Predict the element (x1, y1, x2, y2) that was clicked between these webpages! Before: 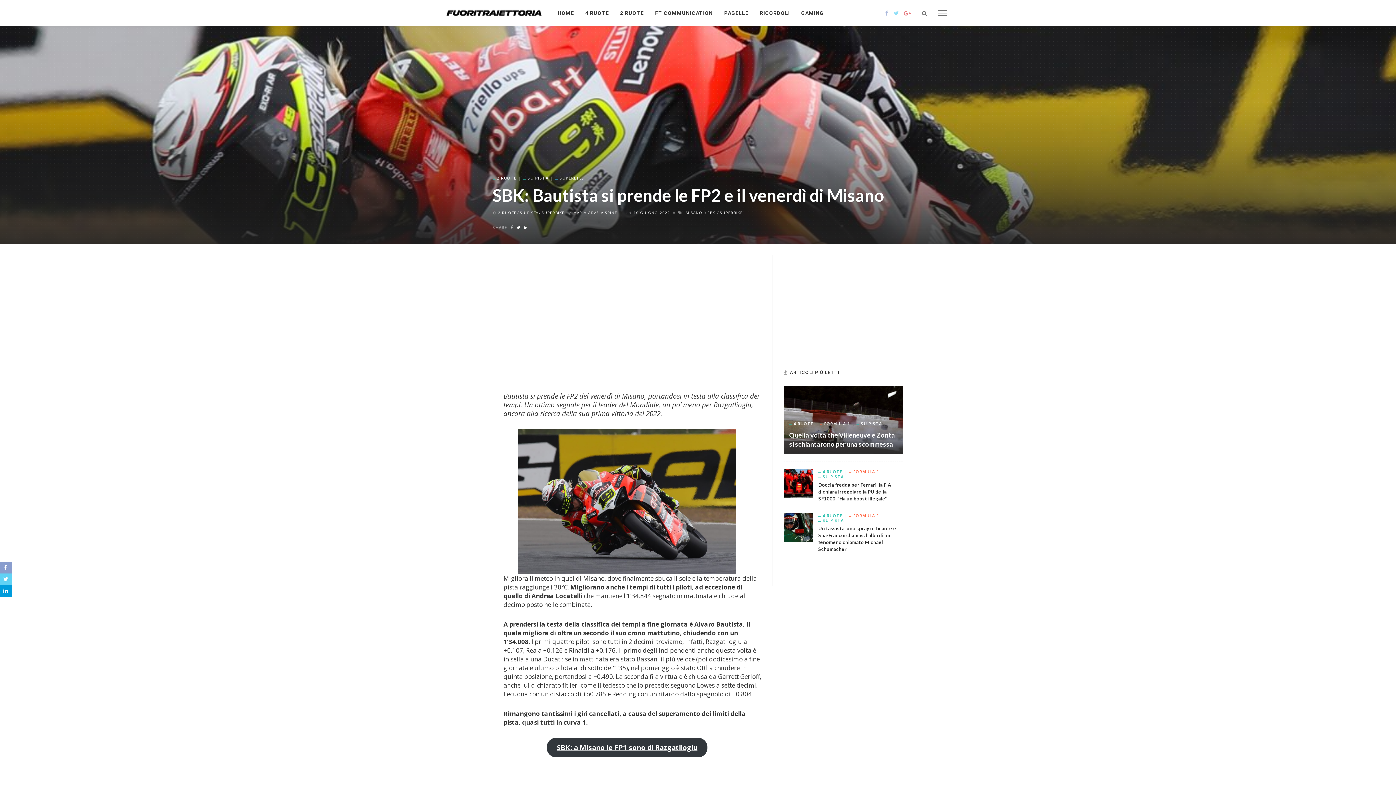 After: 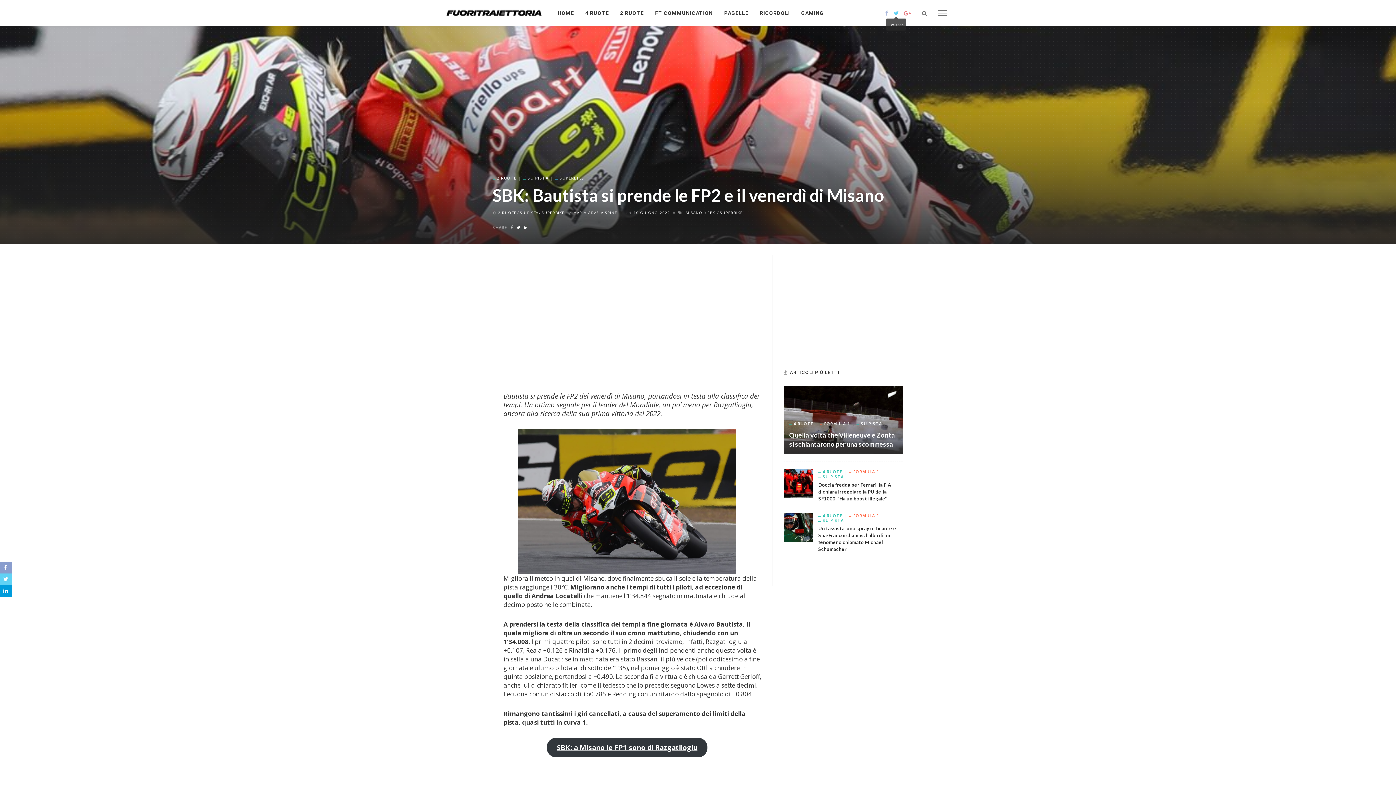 Action: bbox: (891, 9, 901, 16)